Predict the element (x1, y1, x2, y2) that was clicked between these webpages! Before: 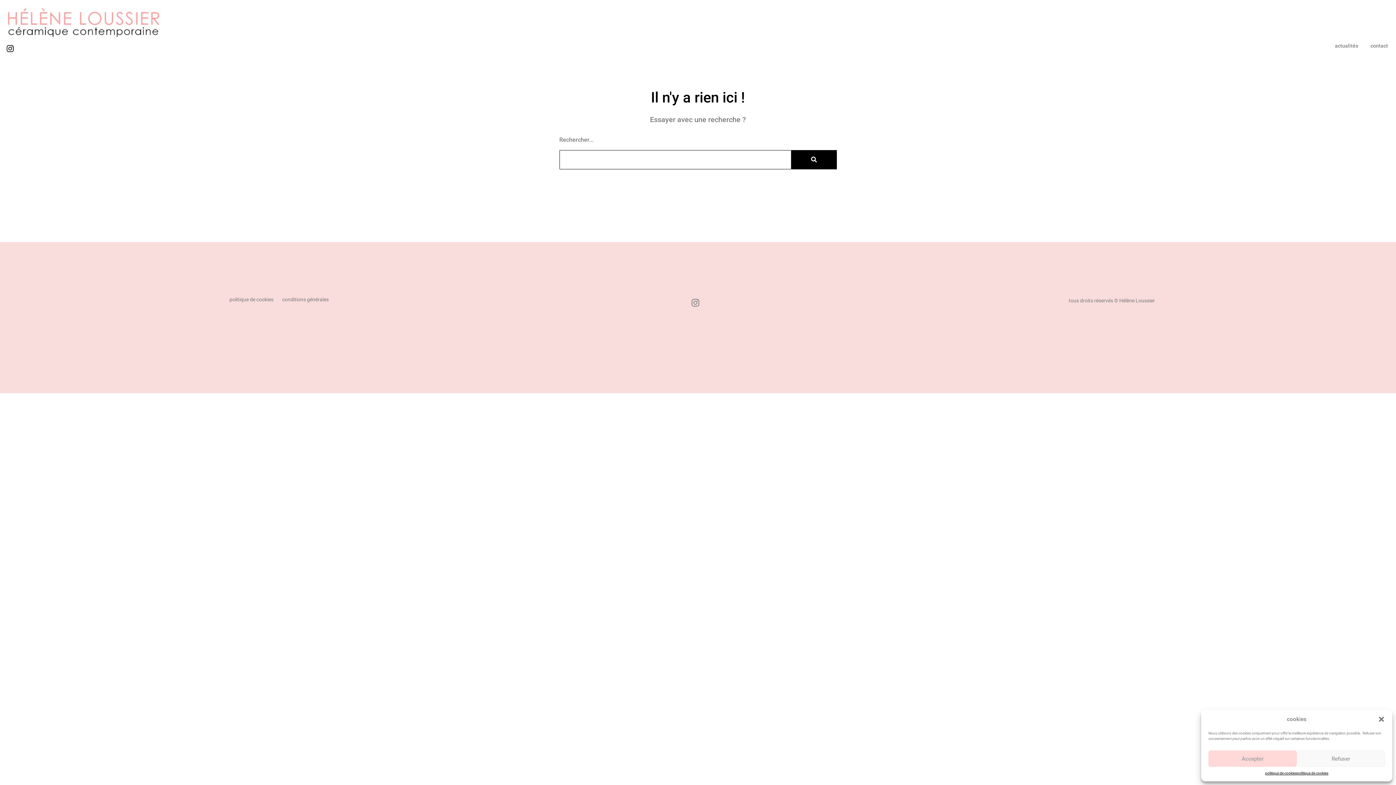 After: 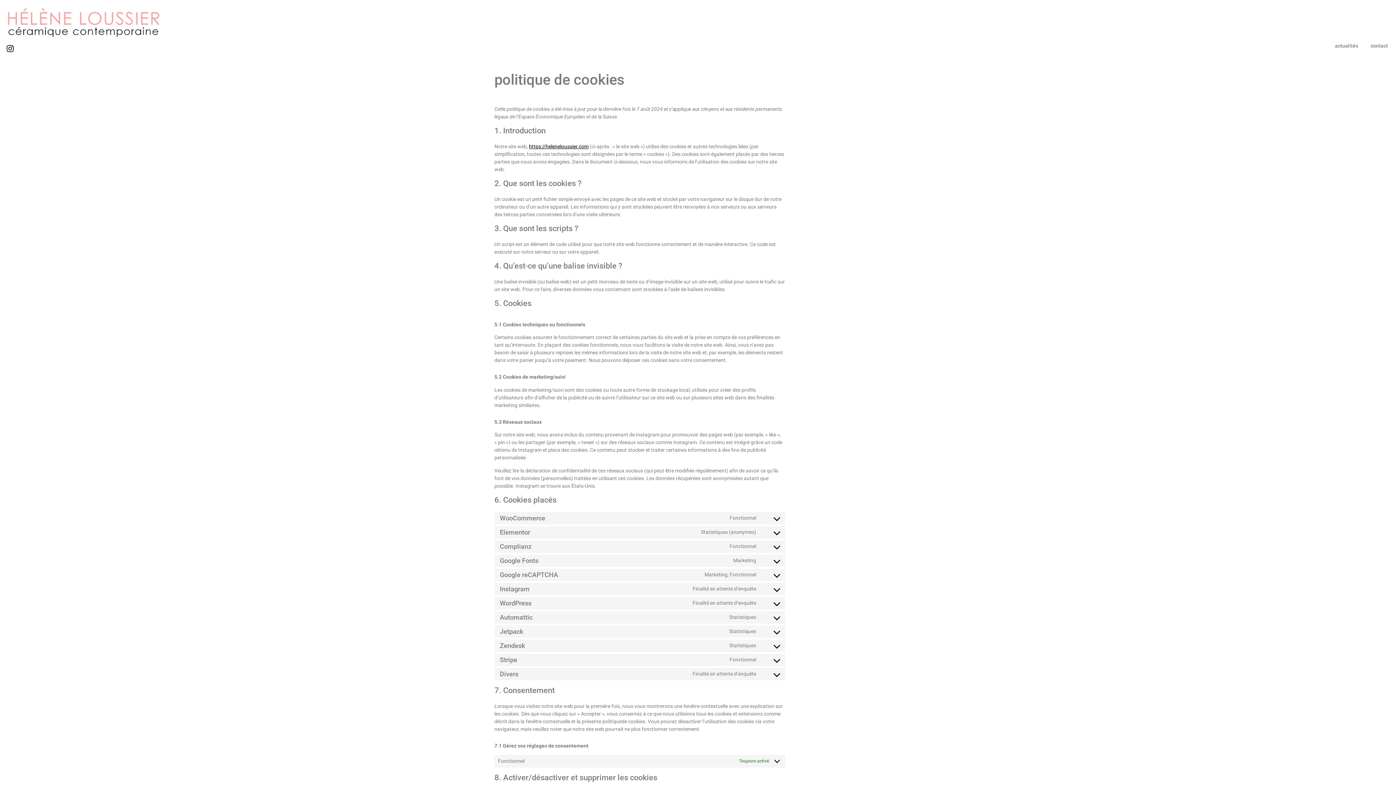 Action: bbox: (226, 289, 276, 309) label: politique de cookies